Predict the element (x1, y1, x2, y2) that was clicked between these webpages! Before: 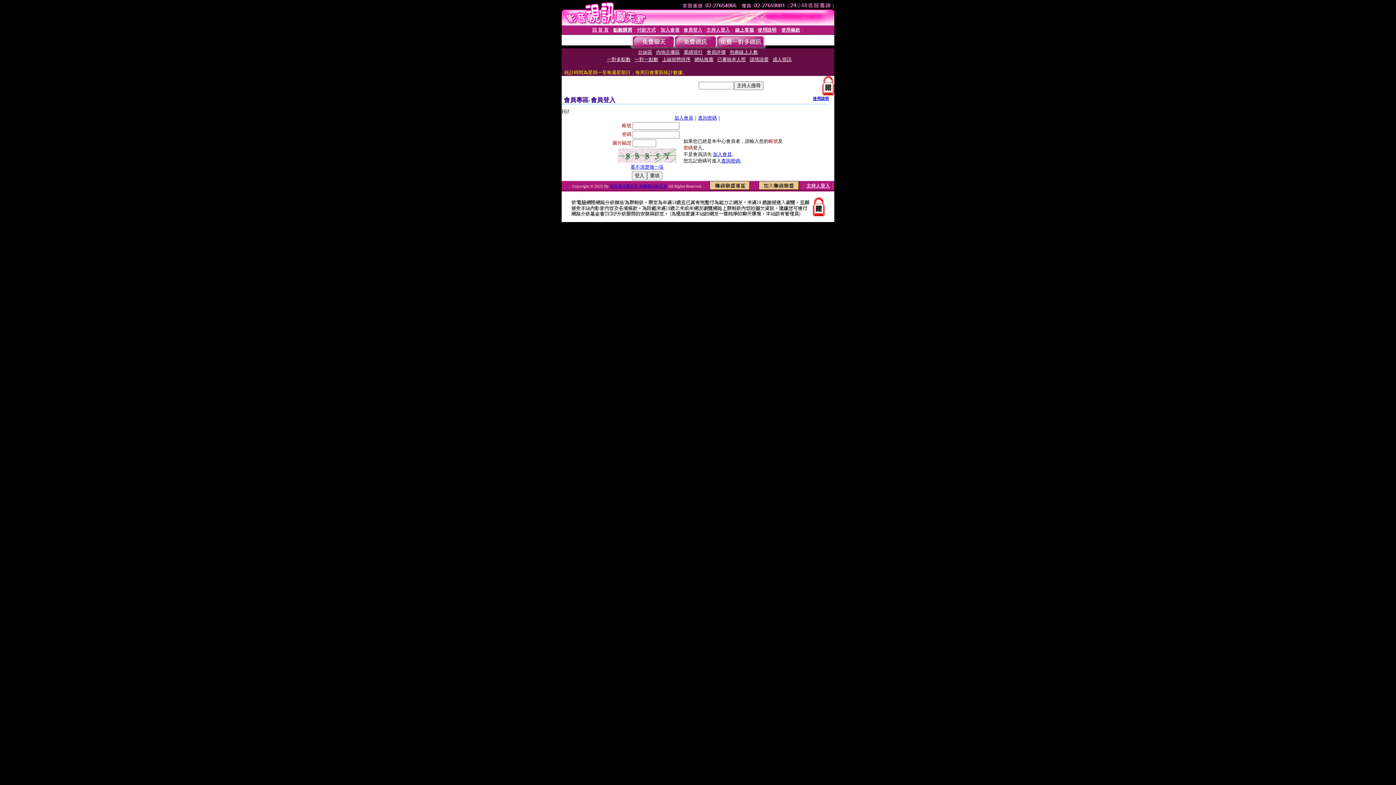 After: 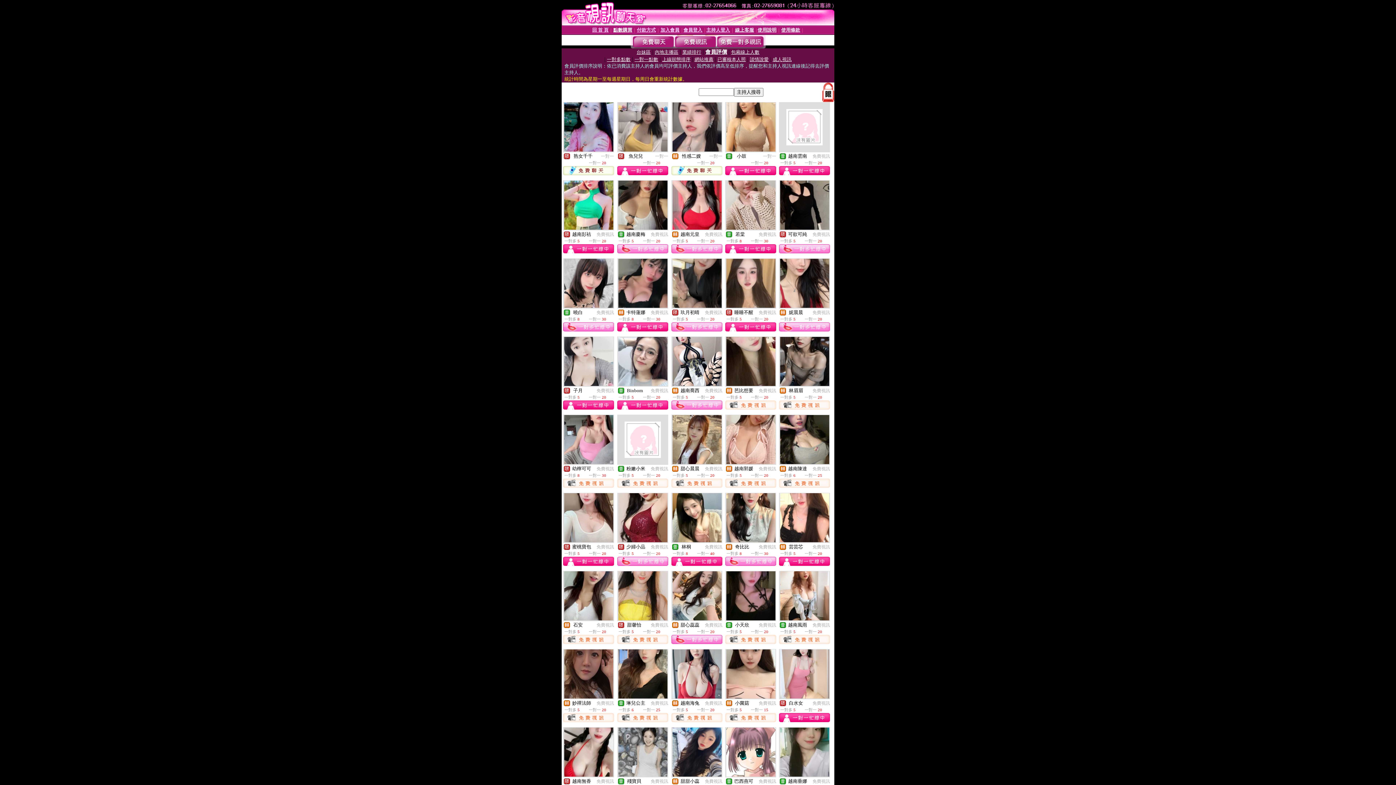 Action: bbox: (706, 49, 725, 54) label: 會員評價